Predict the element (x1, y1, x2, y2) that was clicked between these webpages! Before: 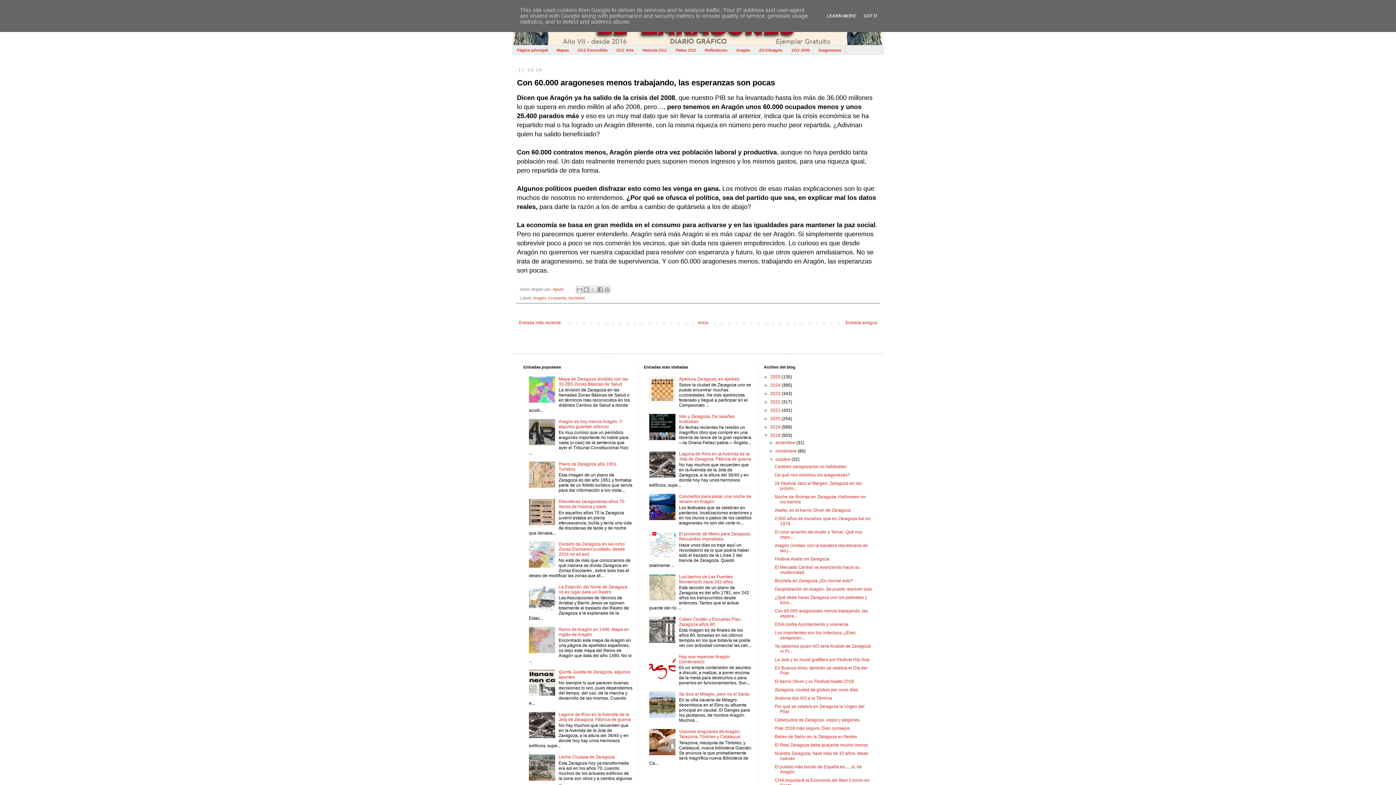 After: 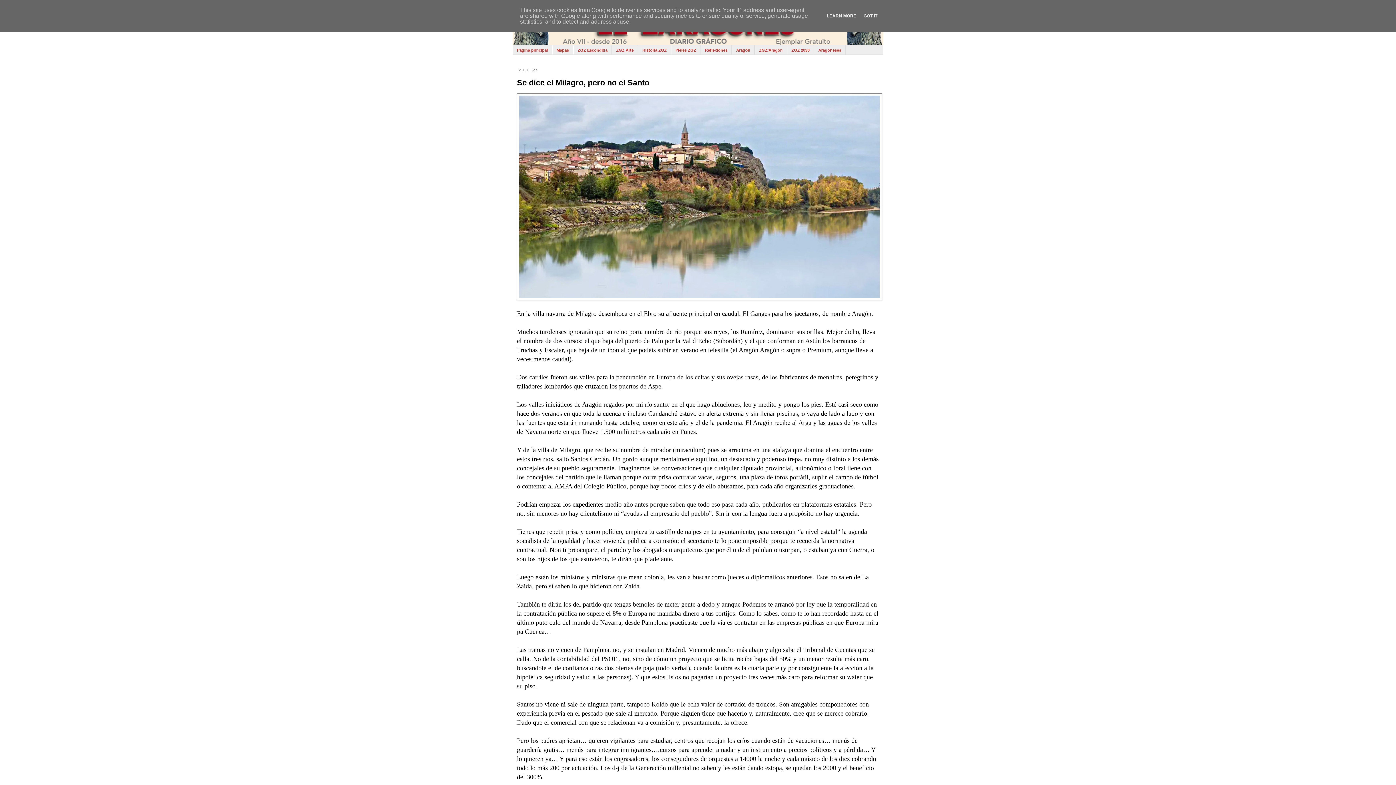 Action: label: Se dice el Milagro, pero no el Santo bbox: (679, 692, 749, 697)